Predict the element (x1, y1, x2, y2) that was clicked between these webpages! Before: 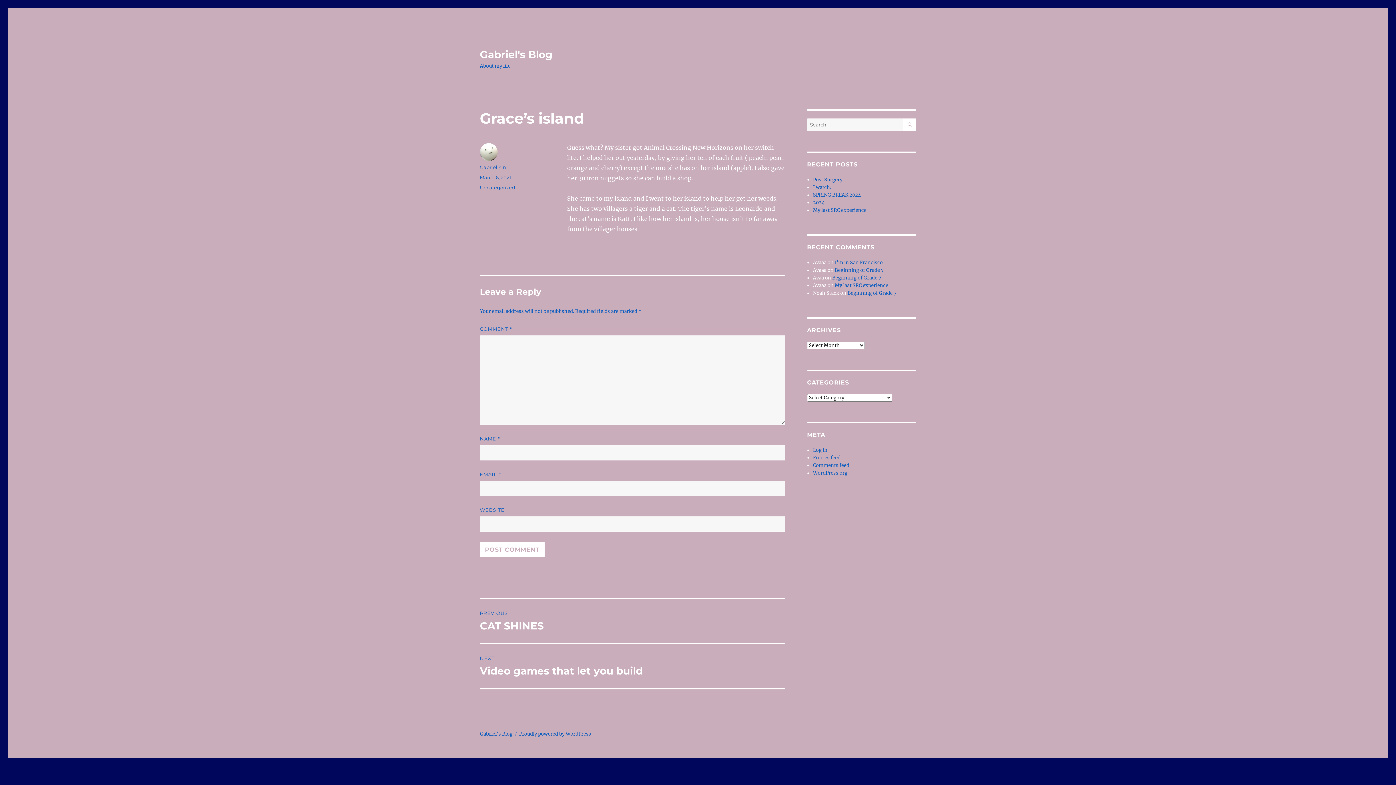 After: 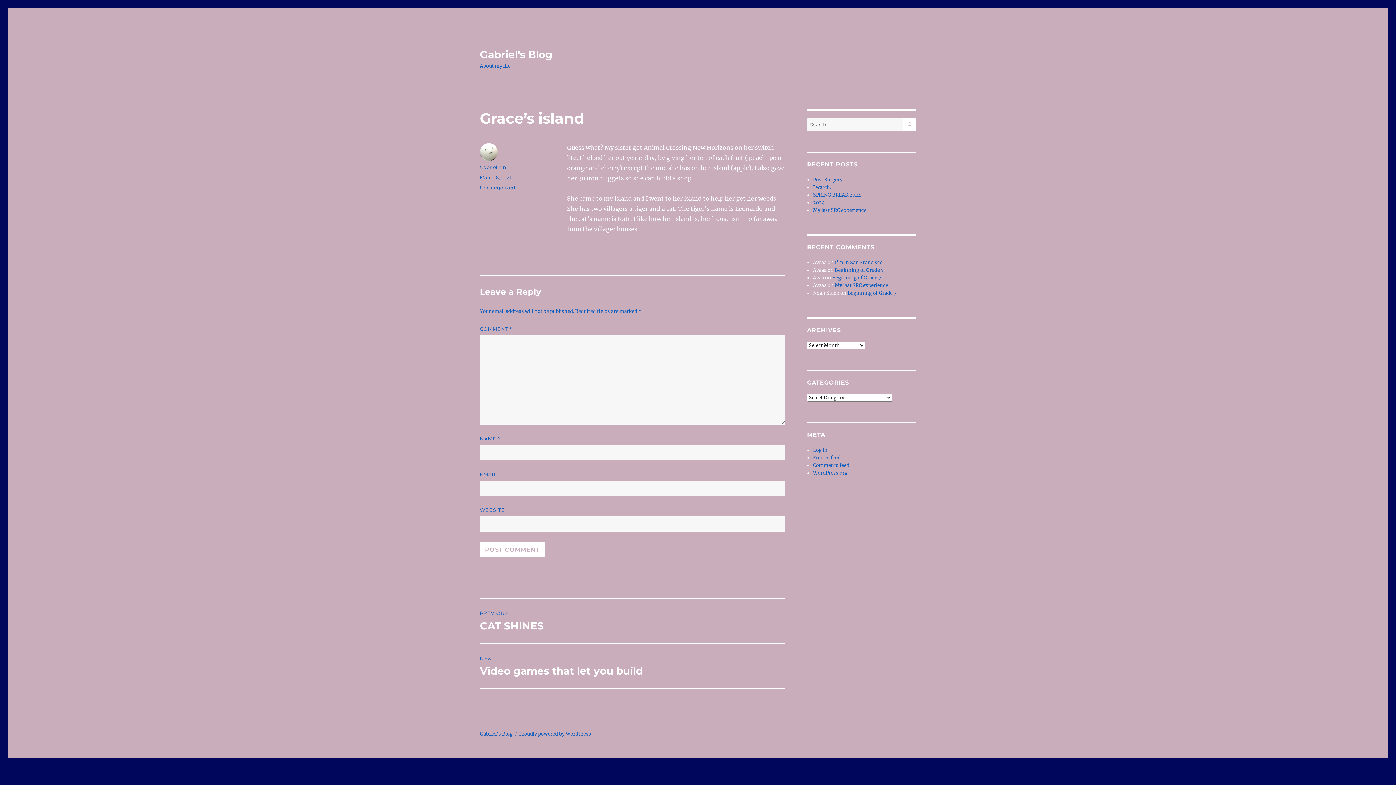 Action: label: March 6, 2021 bbox: (480, 174, 511, 180)